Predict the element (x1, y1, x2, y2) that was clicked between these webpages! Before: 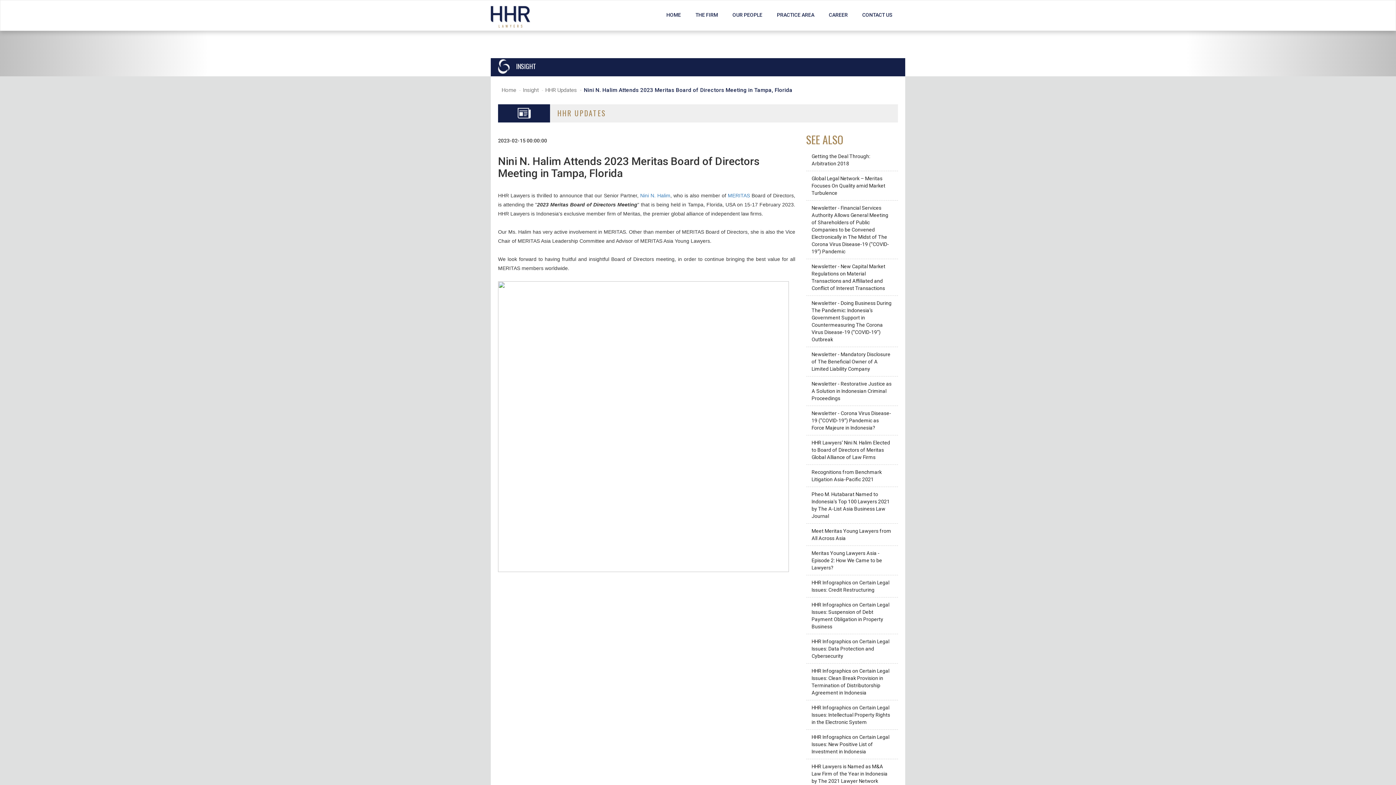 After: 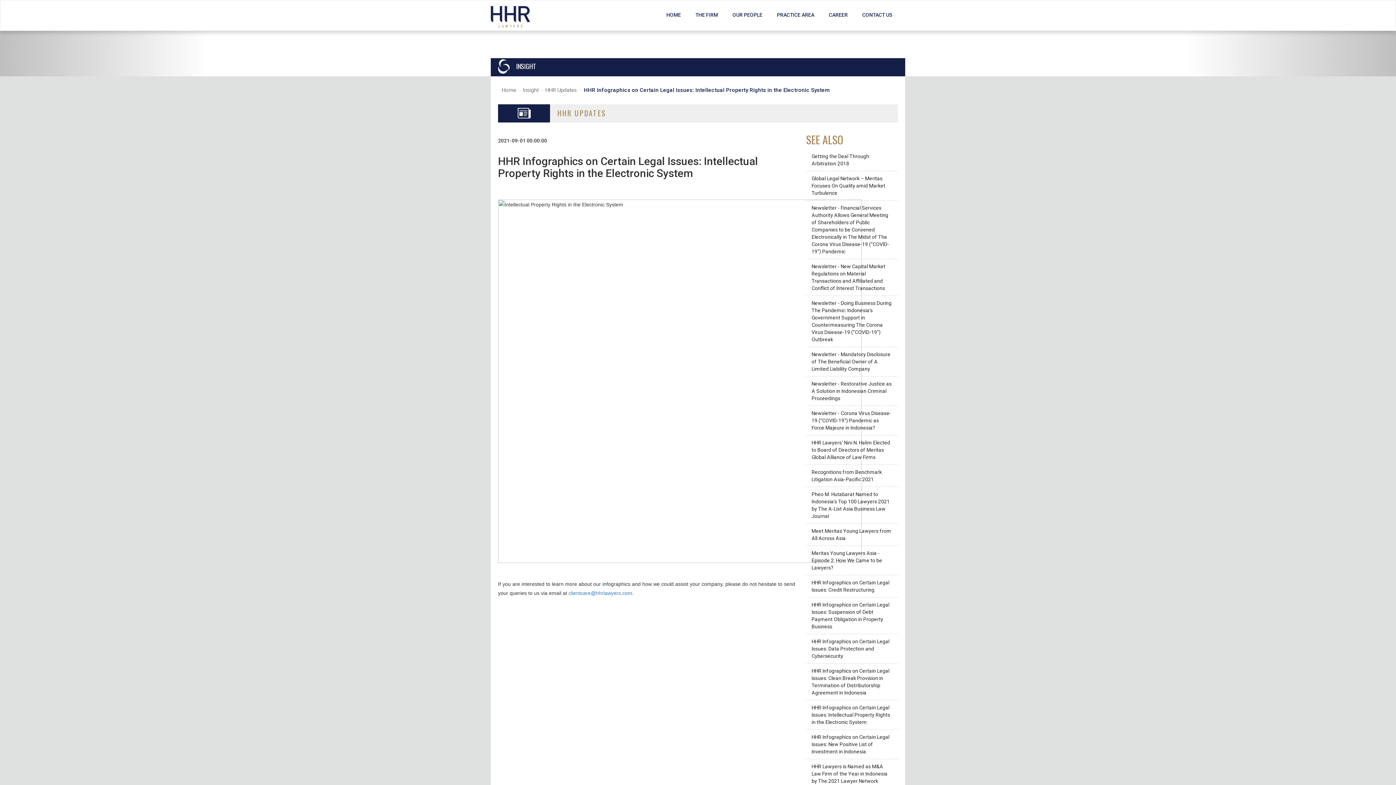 Action: bbox: (811, 705, 890, 725) label: HHR Infographics on Certain Legal Issues: Intellectual Property Rights in the Electronic System